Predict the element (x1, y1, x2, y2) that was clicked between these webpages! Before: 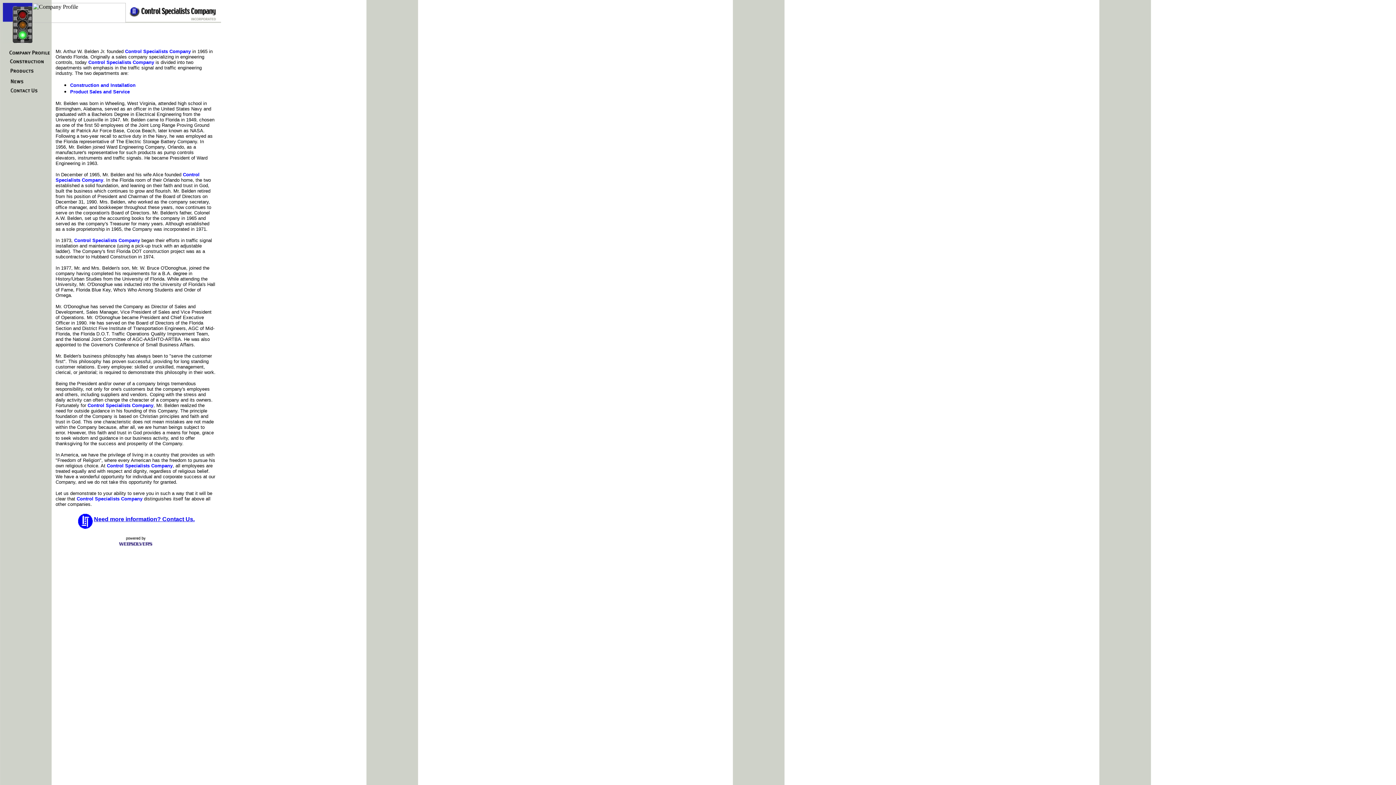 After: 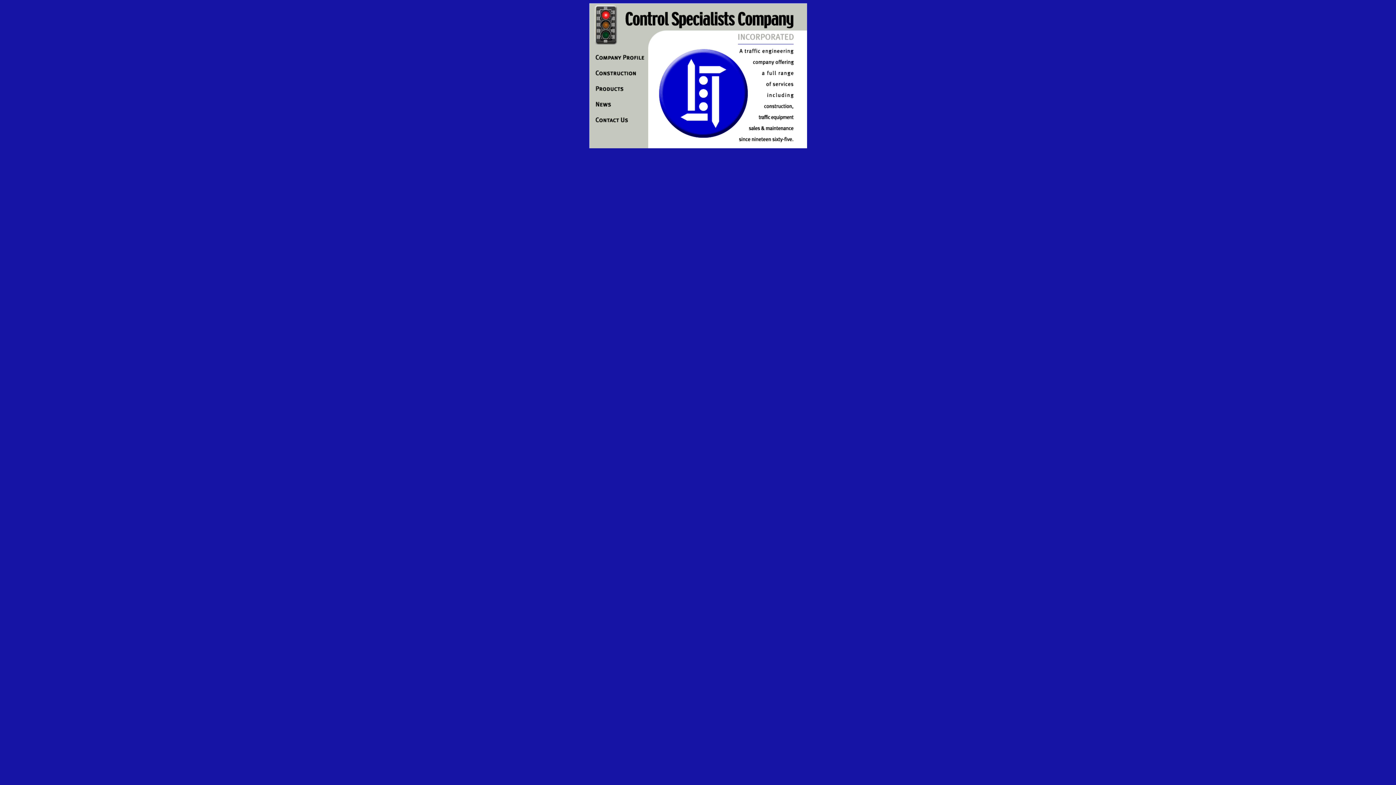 Action: bbox: (125, 17, 221, 24)